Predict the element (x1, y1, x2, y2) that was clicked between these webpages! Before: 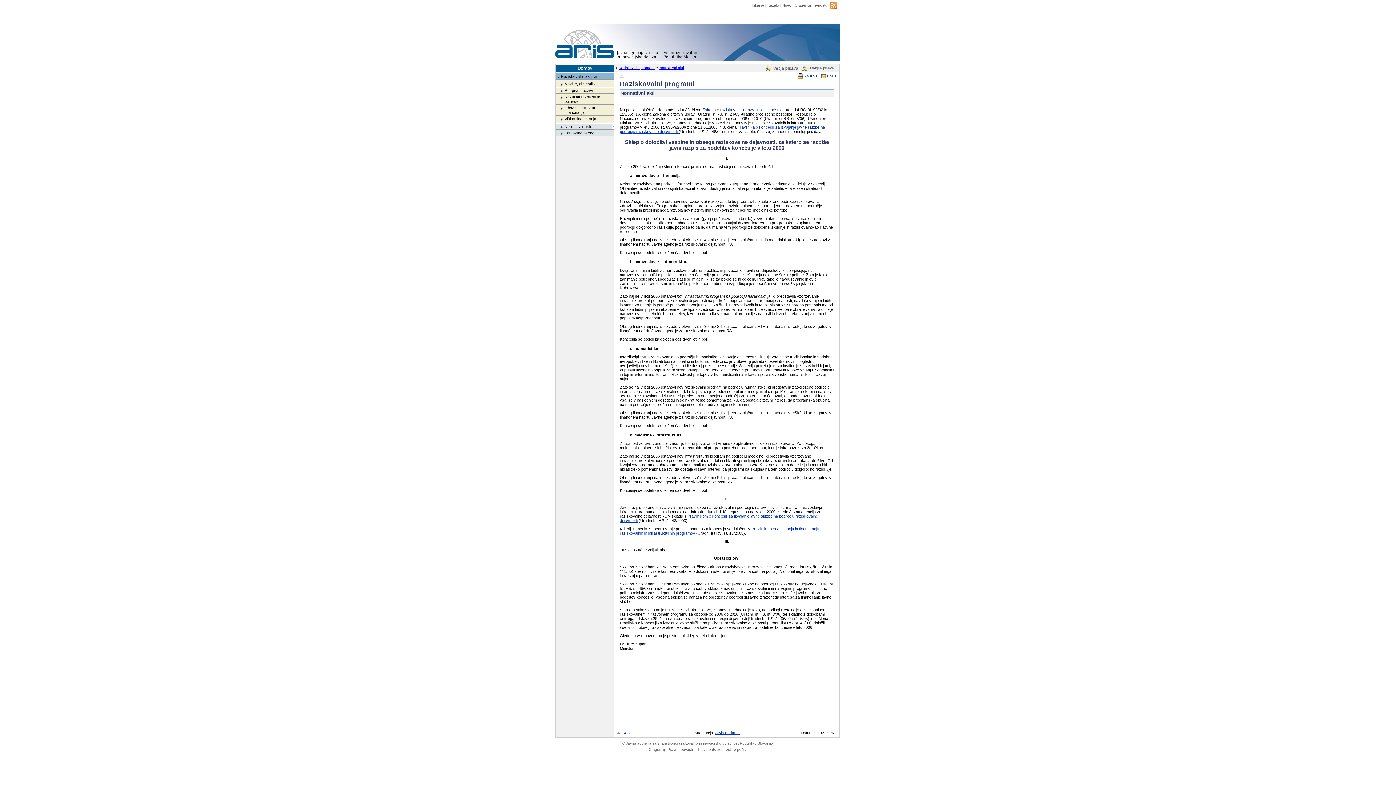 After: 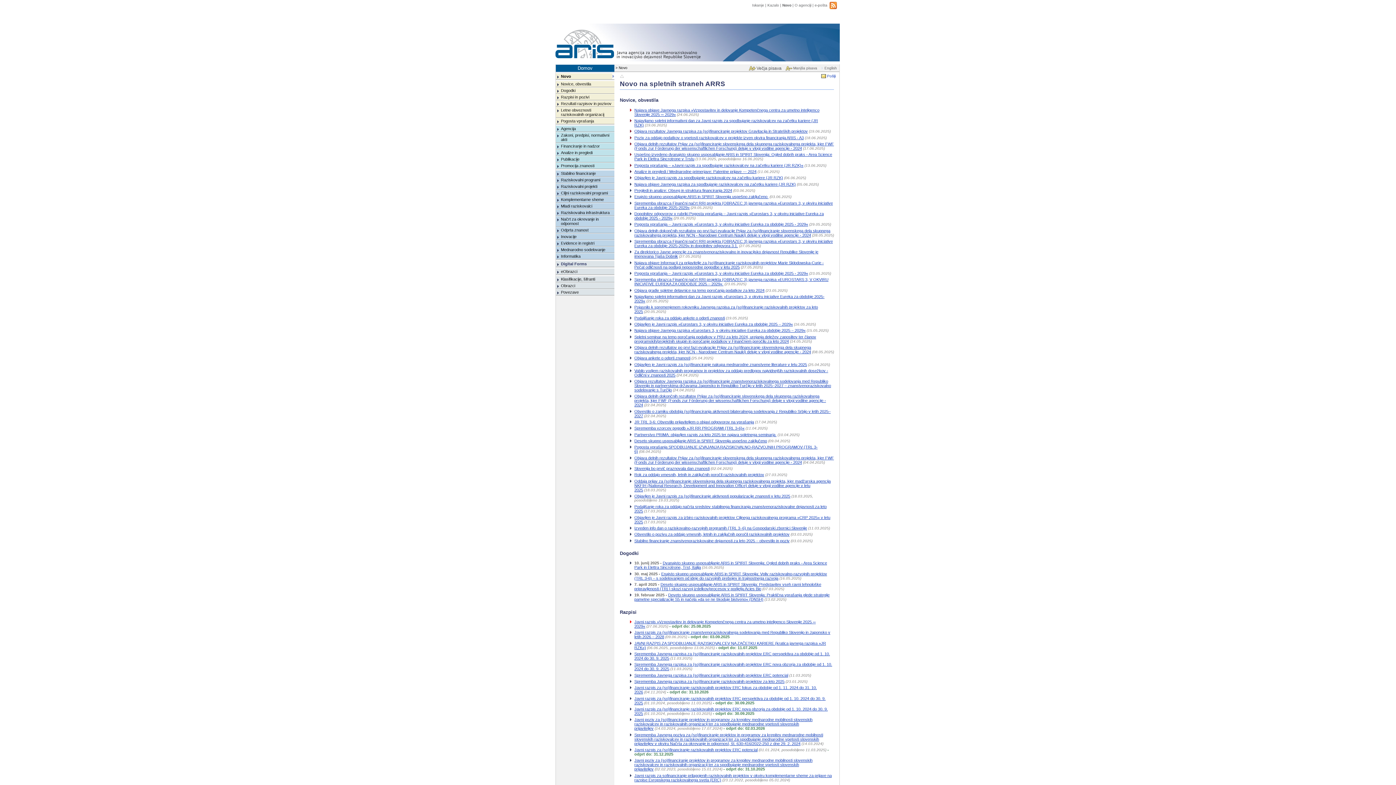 Action: label: Novo bbox: (782, 3, 791, 7)